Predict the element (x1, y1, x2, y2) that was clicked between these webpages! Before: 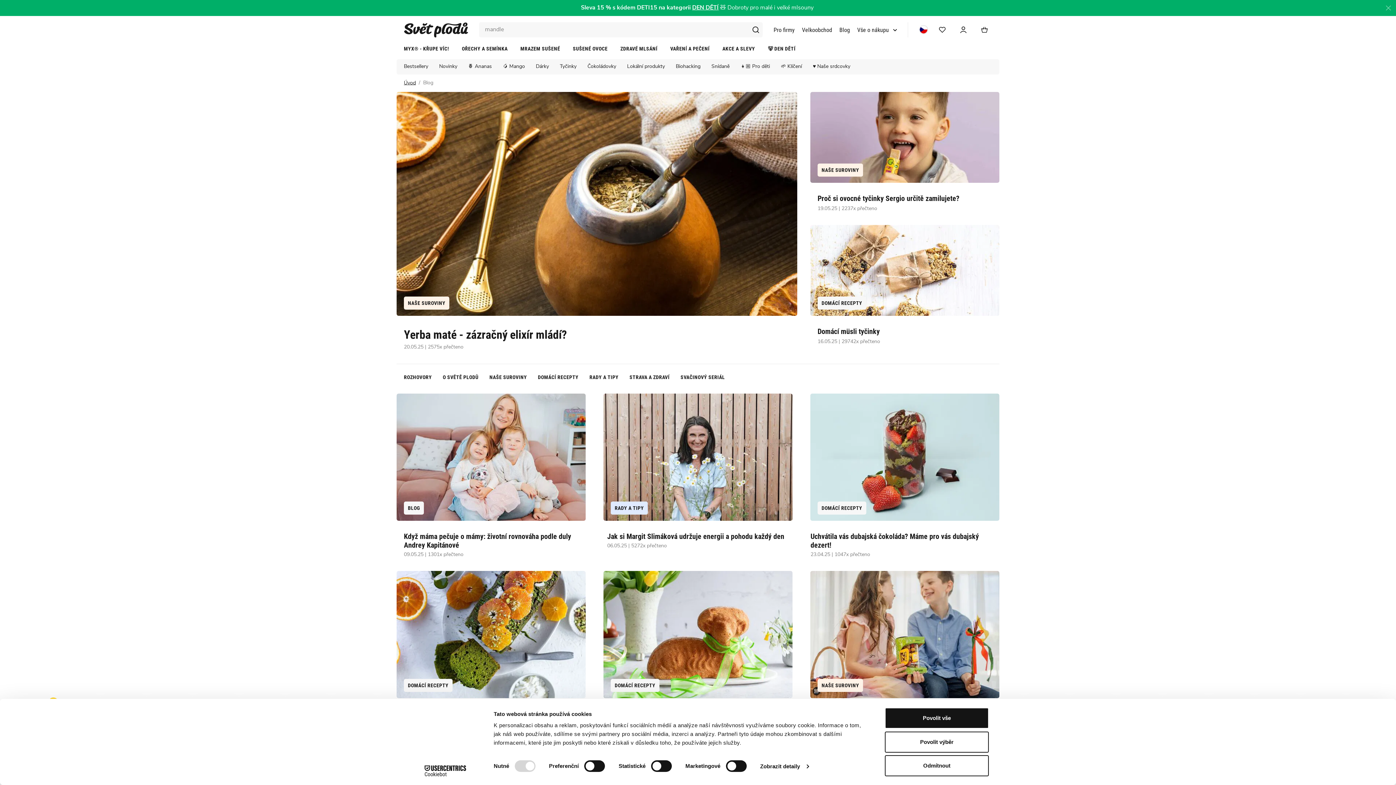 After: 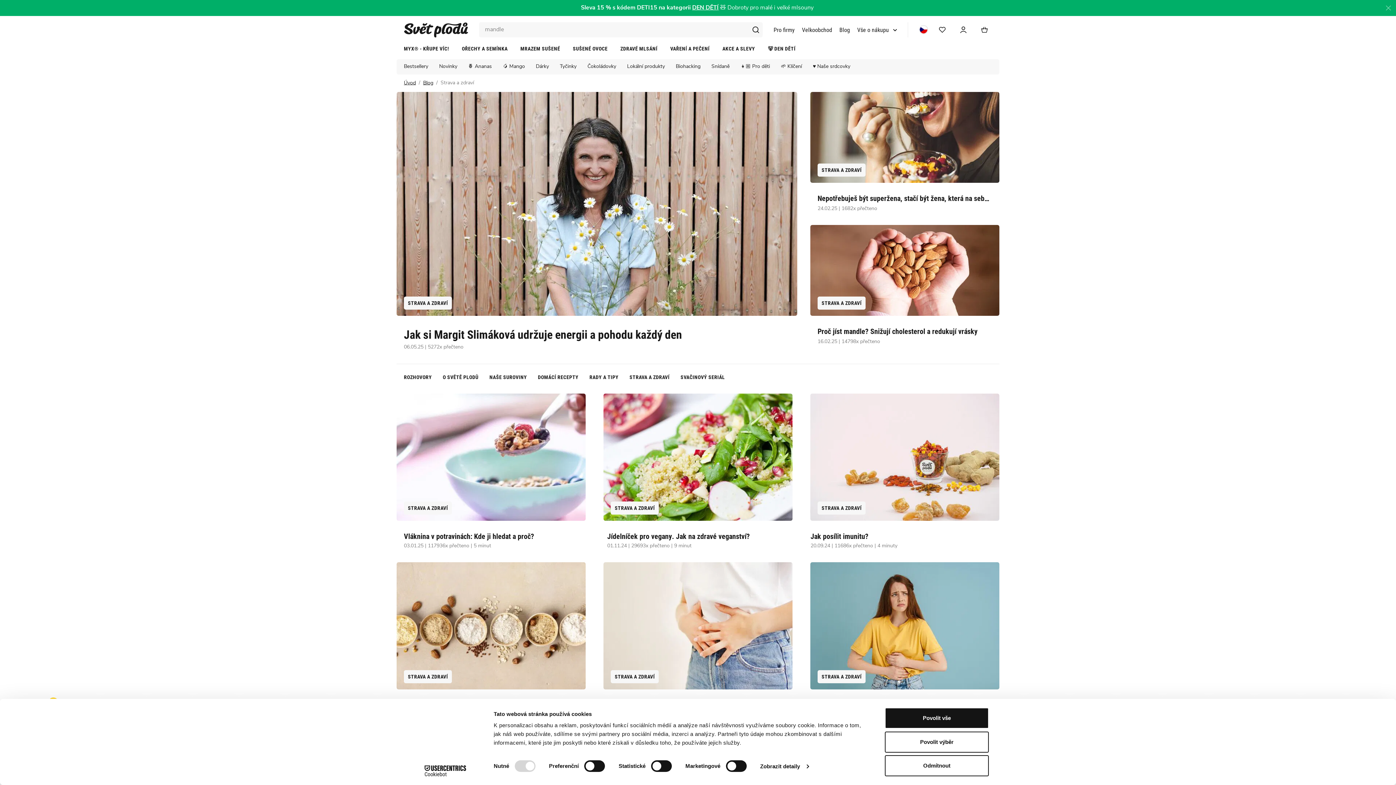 Action: label: STRAVA A ZDRAVÍ bbox: (624, 370, 675, 384)